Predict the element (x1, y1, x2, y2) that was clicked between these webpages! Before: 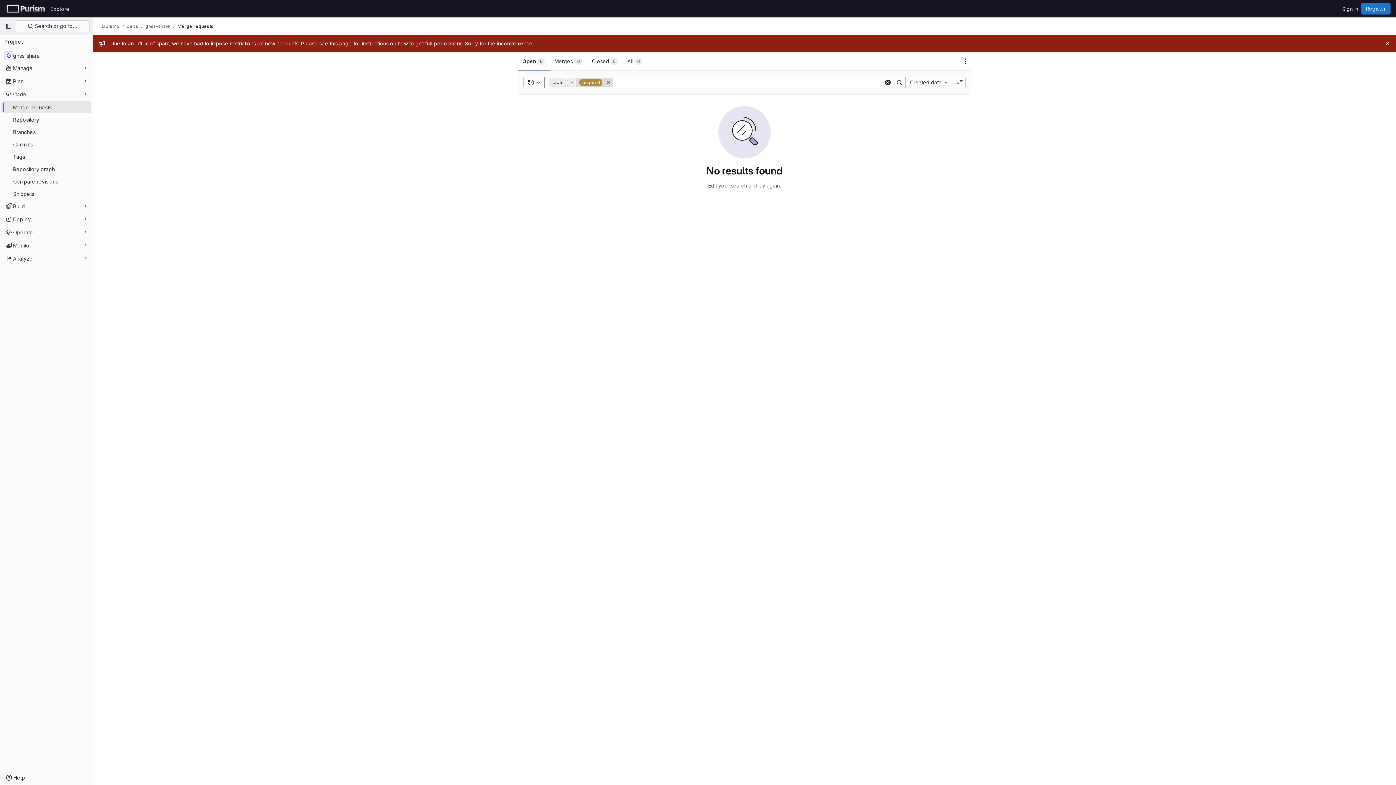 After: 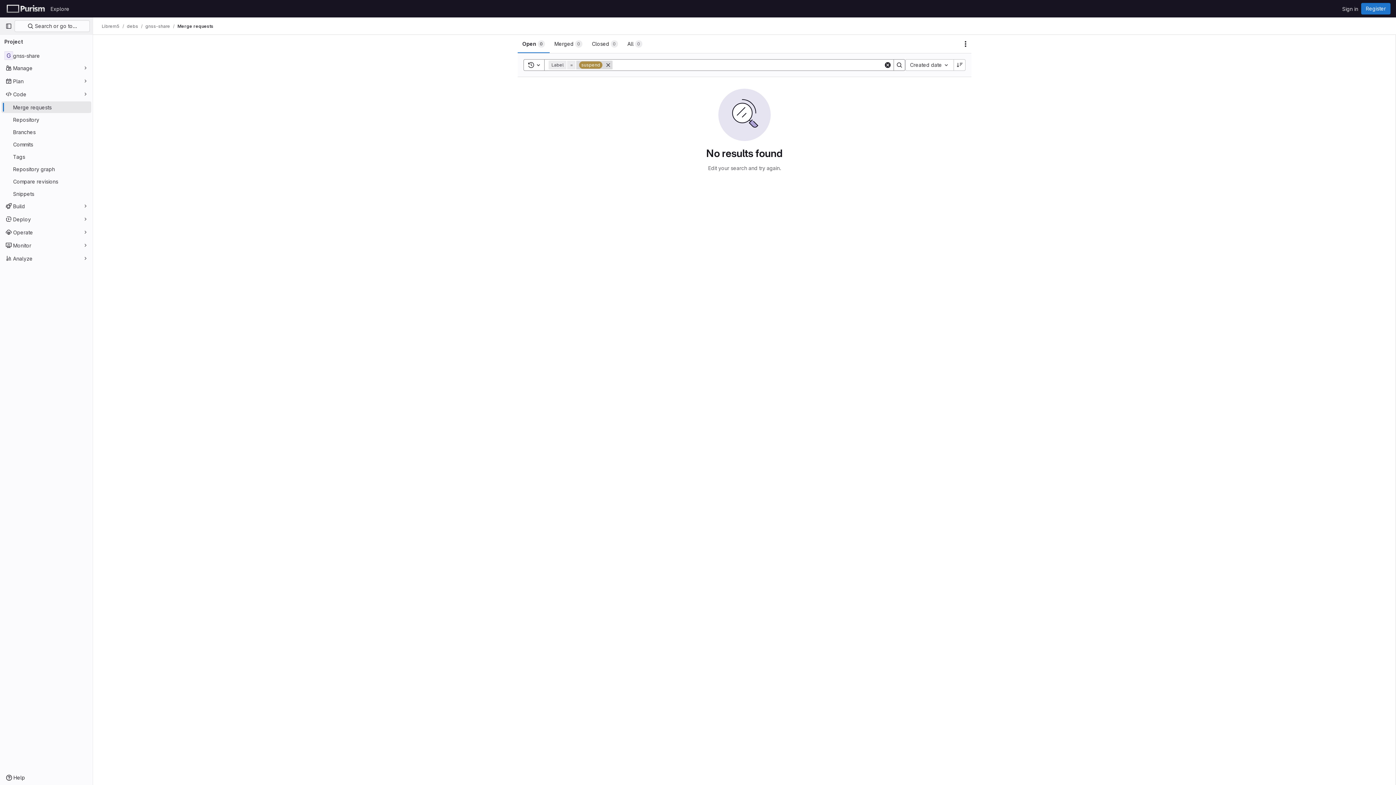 Action: label: Close bbox: (1383, 39, 1392, 48)